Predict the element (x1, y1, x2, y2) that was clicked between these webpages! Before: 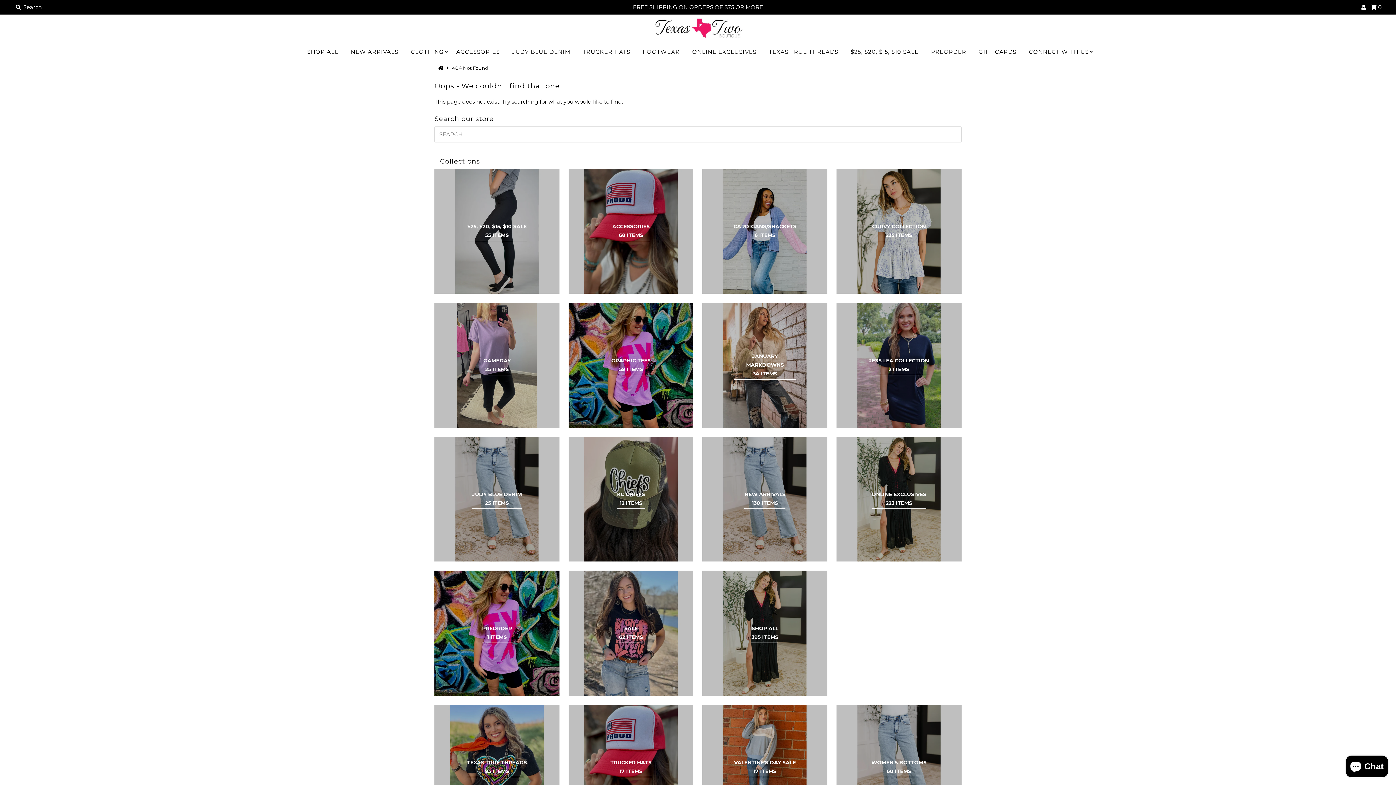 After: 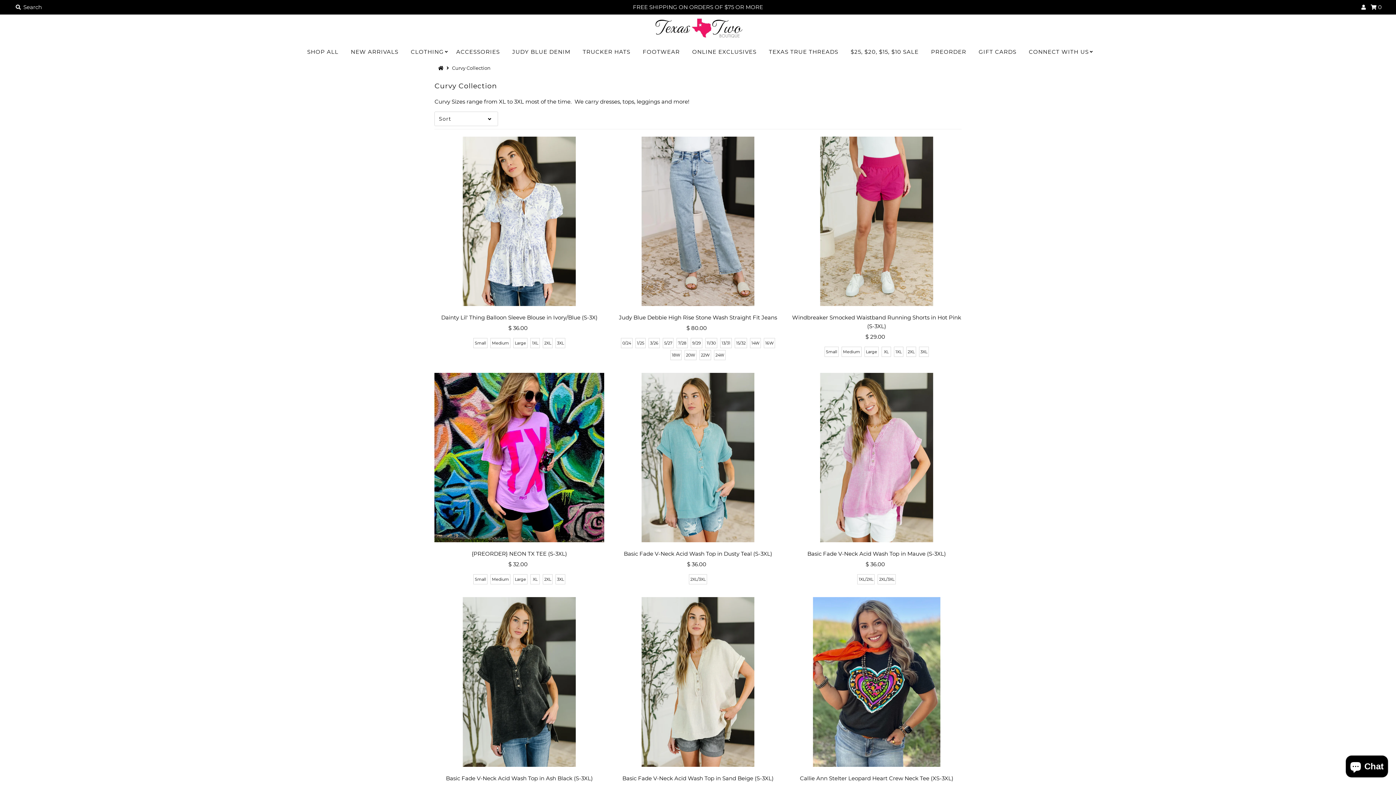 Action: bbox: (872, 222, 926, 239) label: CURVY COLLECTION
235 ITEMS